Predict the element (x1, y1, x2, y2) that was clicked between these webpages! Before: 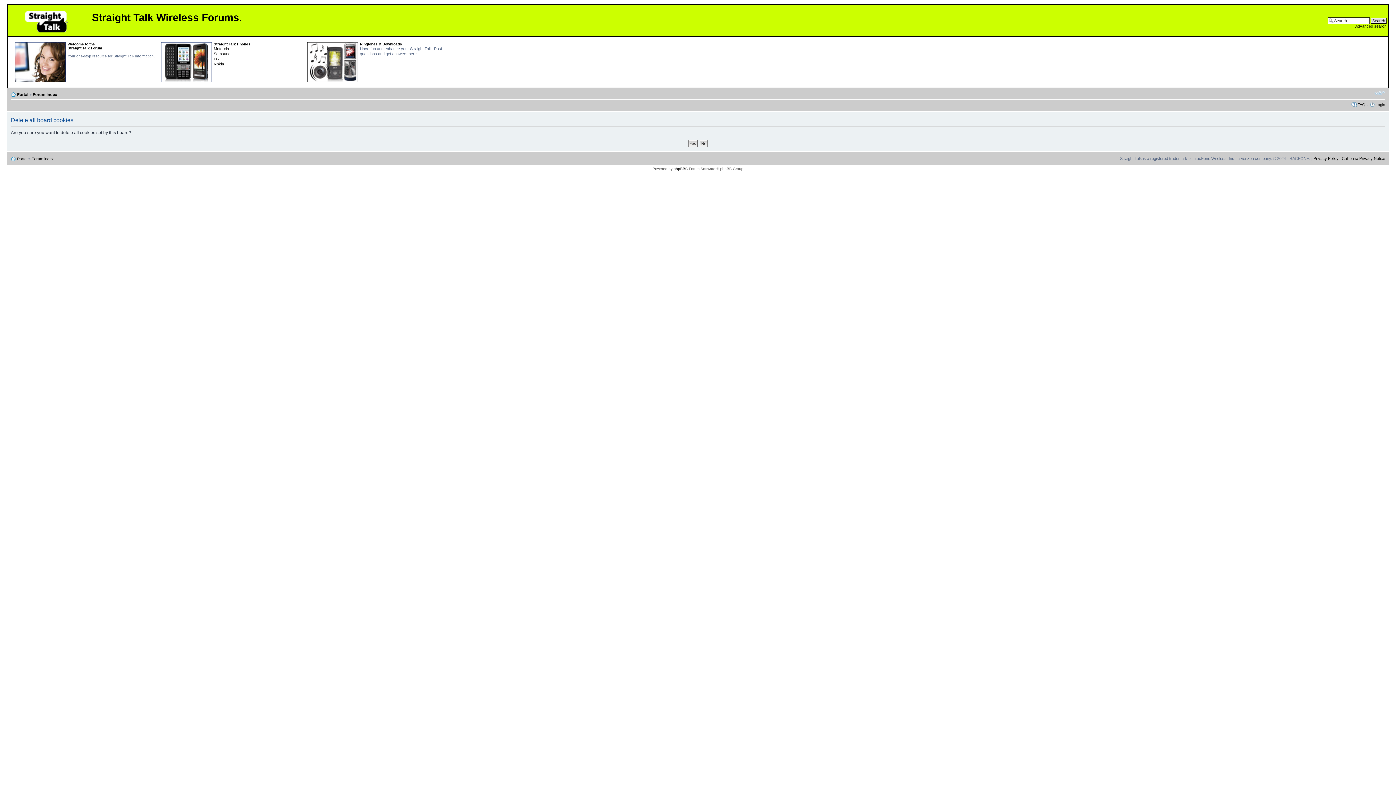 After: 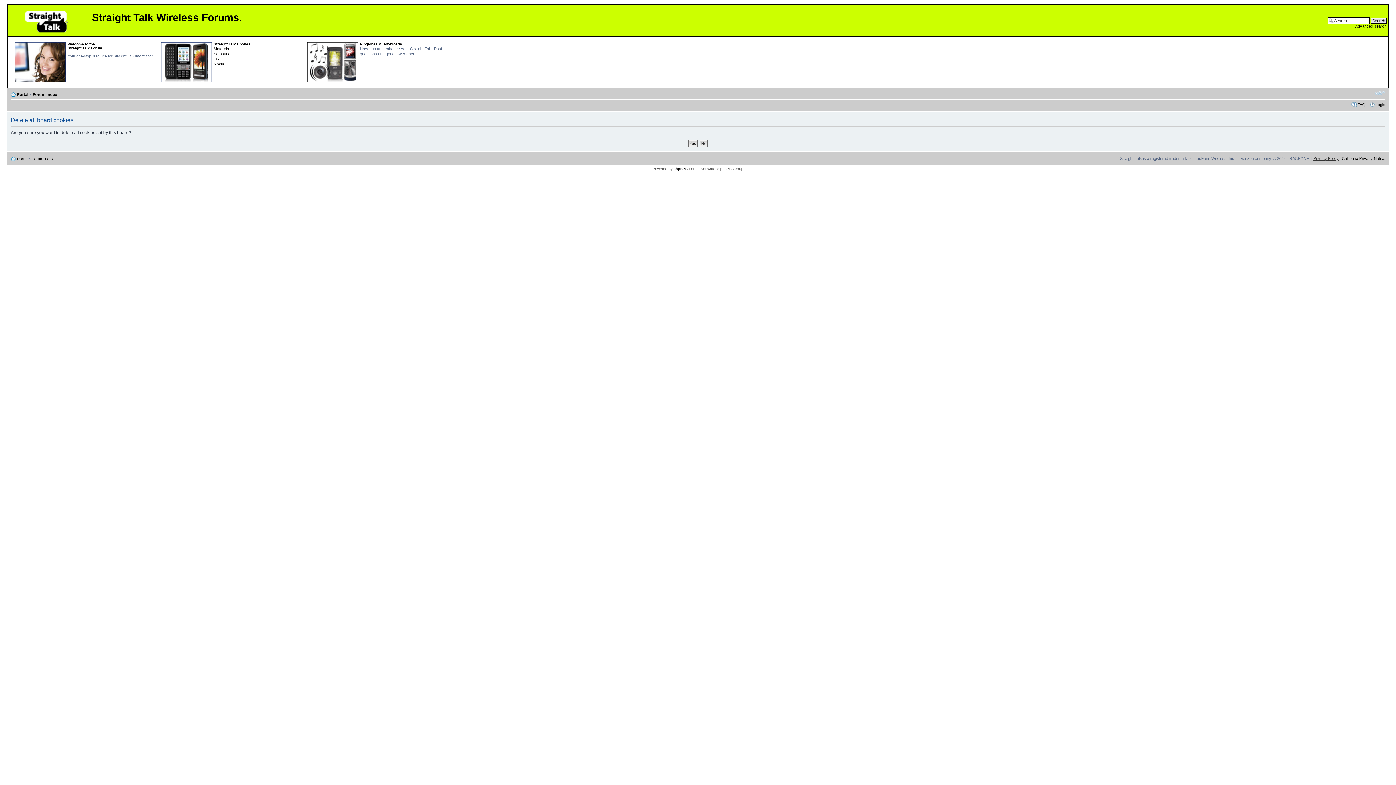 Action: bbox: (1313, 156, 1338, 160) label: Privacy Policy